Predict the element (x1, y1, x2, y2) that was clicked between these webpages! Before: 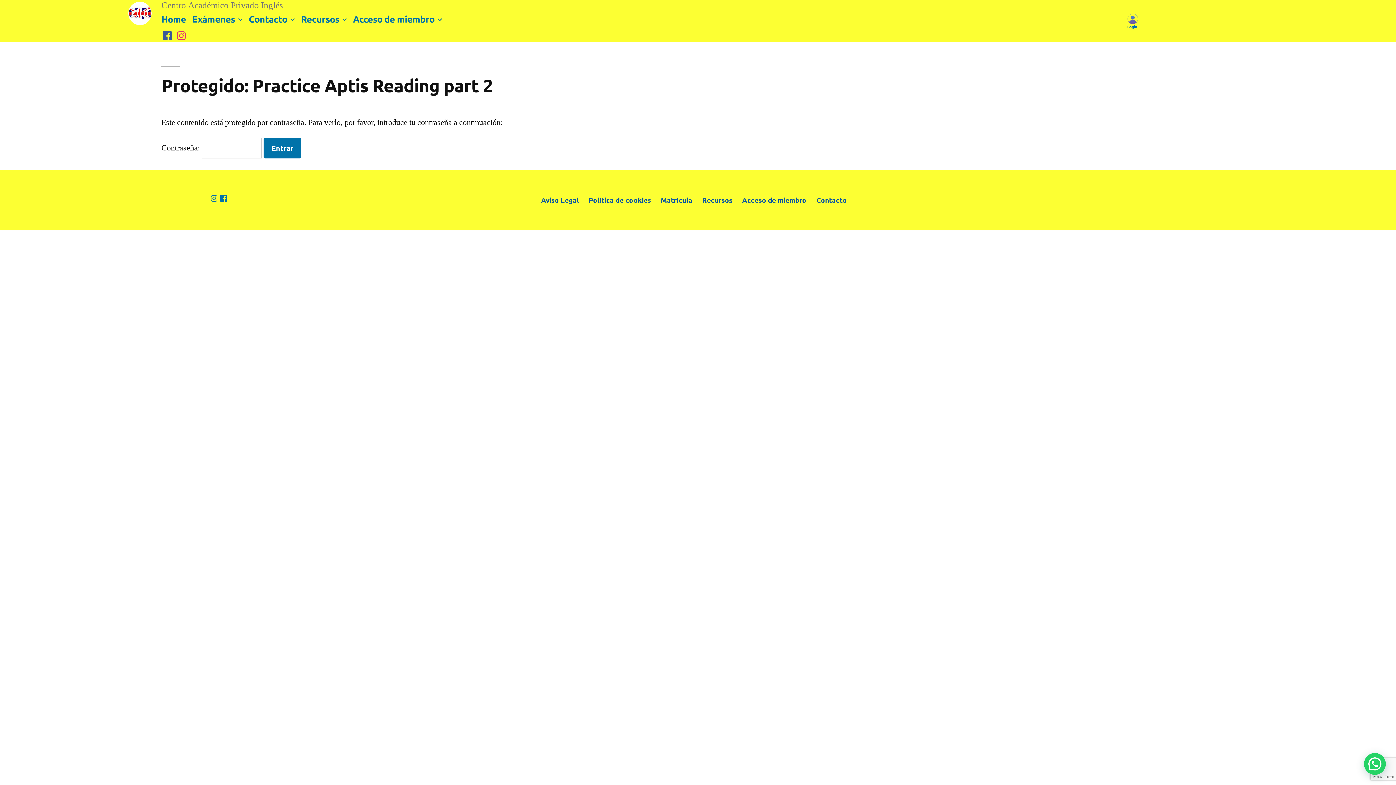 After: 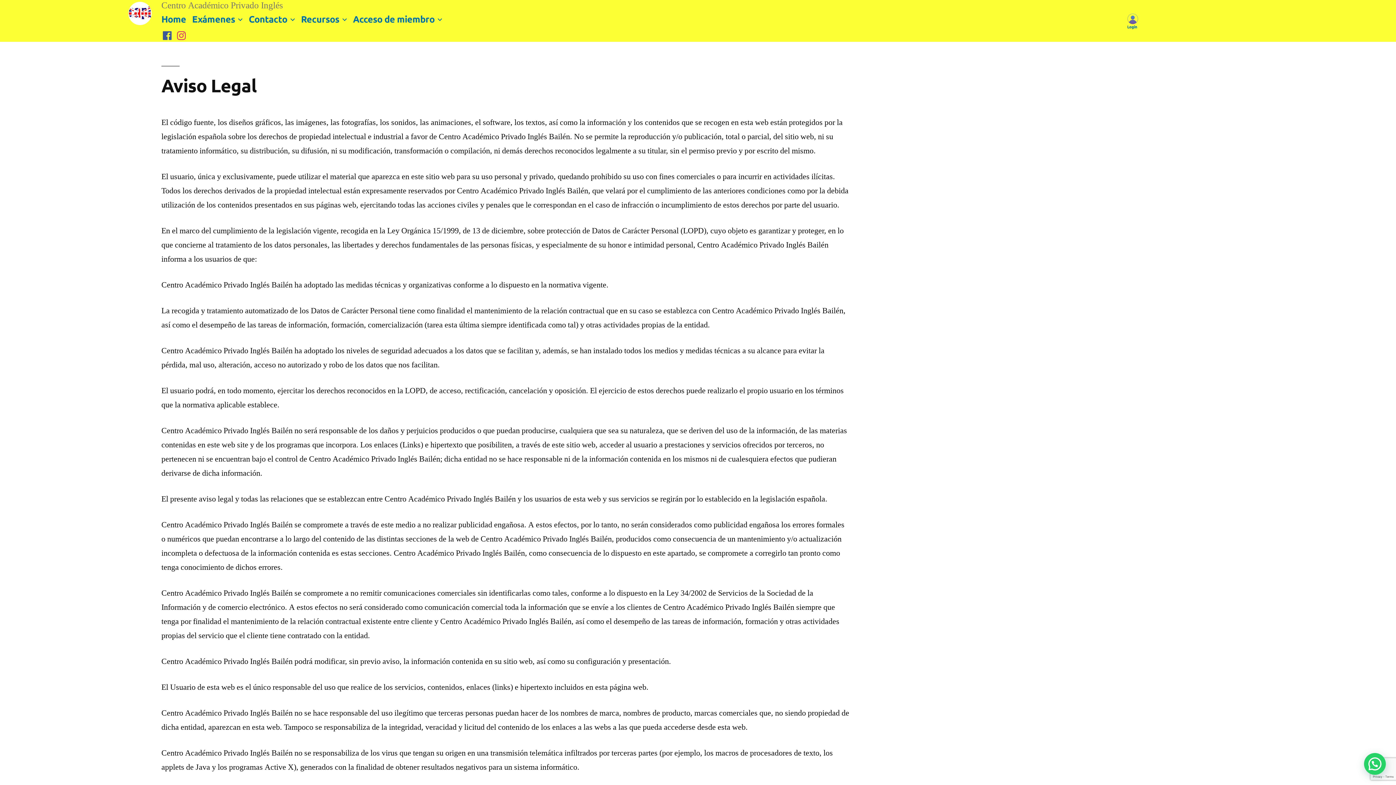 Action: label: Aviso Legal bbox: (541, 195, 579, 204)